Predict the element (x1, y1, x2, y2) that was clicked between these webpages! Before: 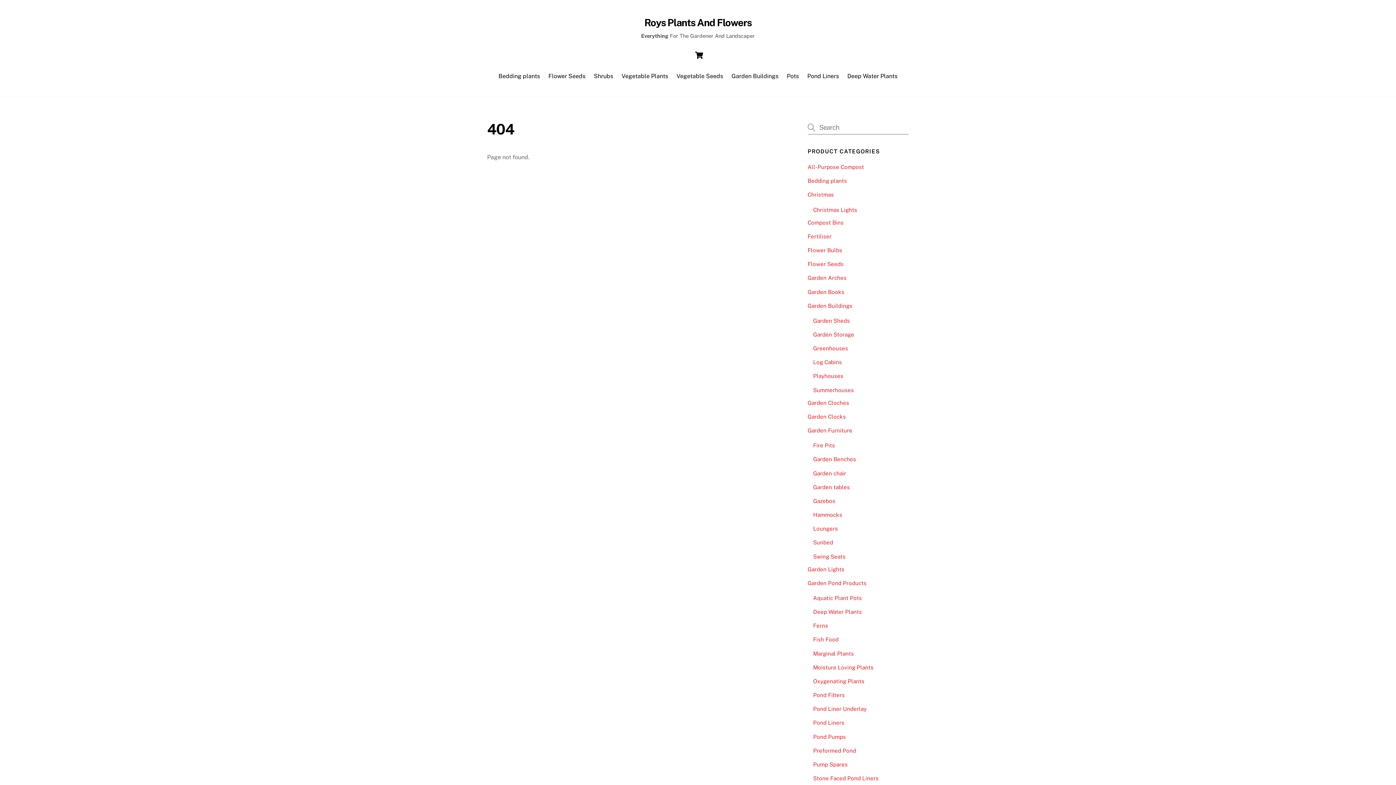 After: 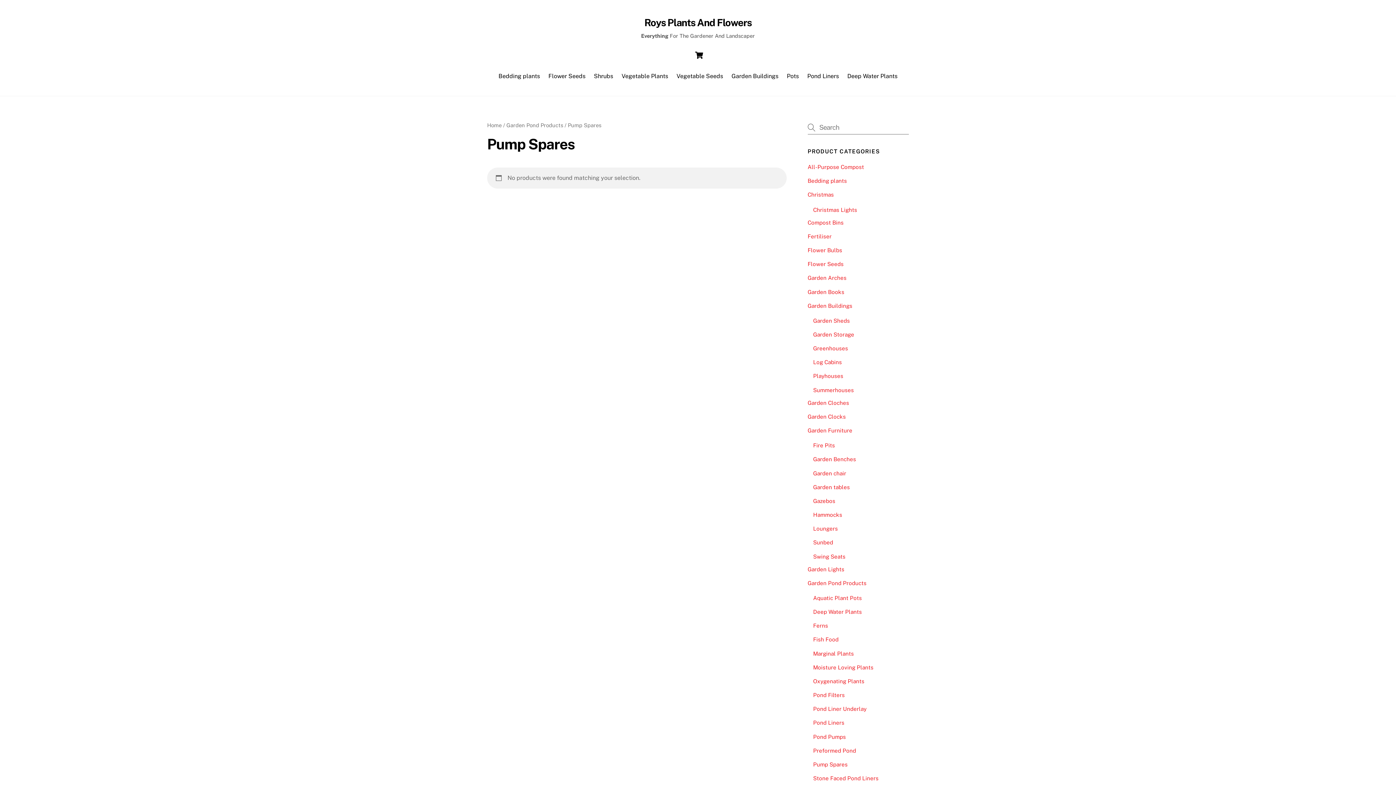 Action: label: Pump Spares bbox: (813, 761, 847, 767)